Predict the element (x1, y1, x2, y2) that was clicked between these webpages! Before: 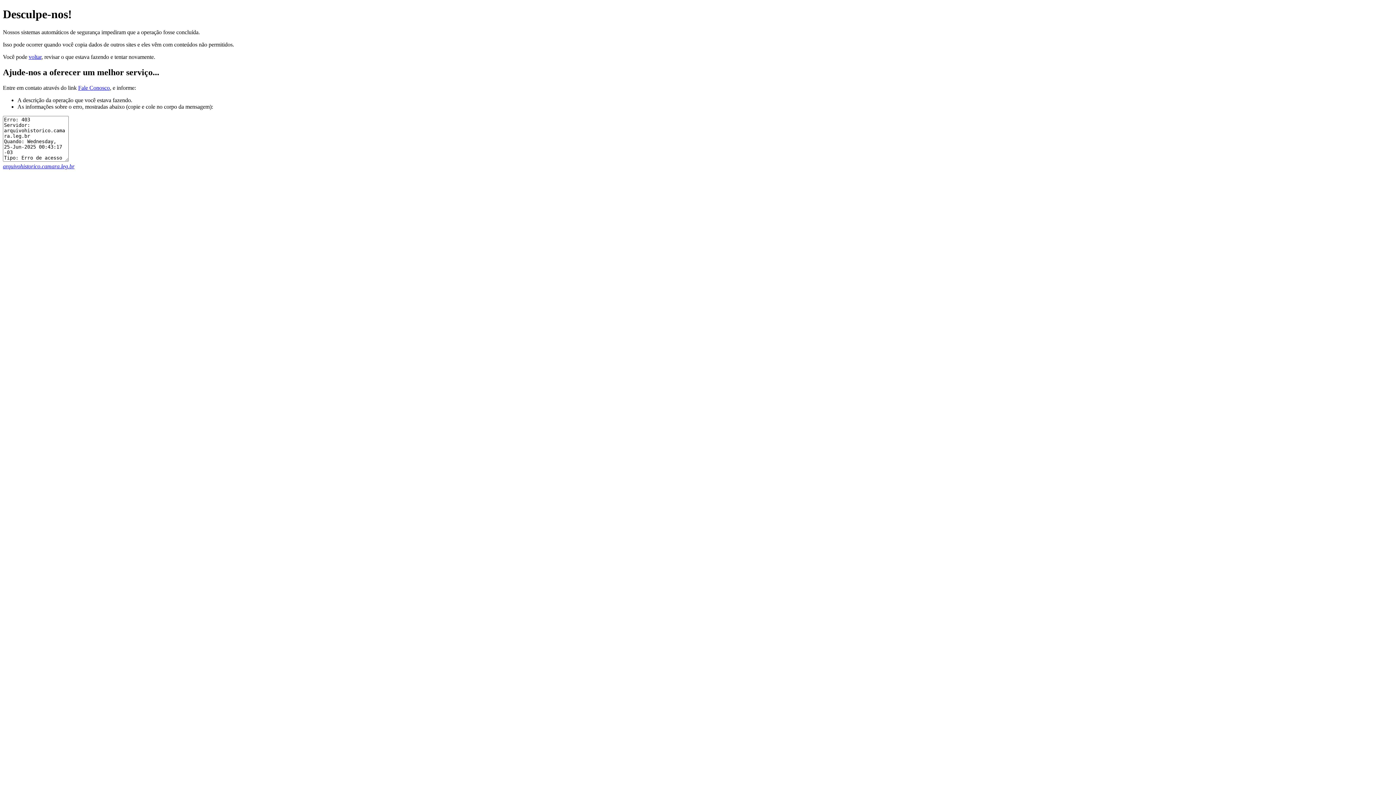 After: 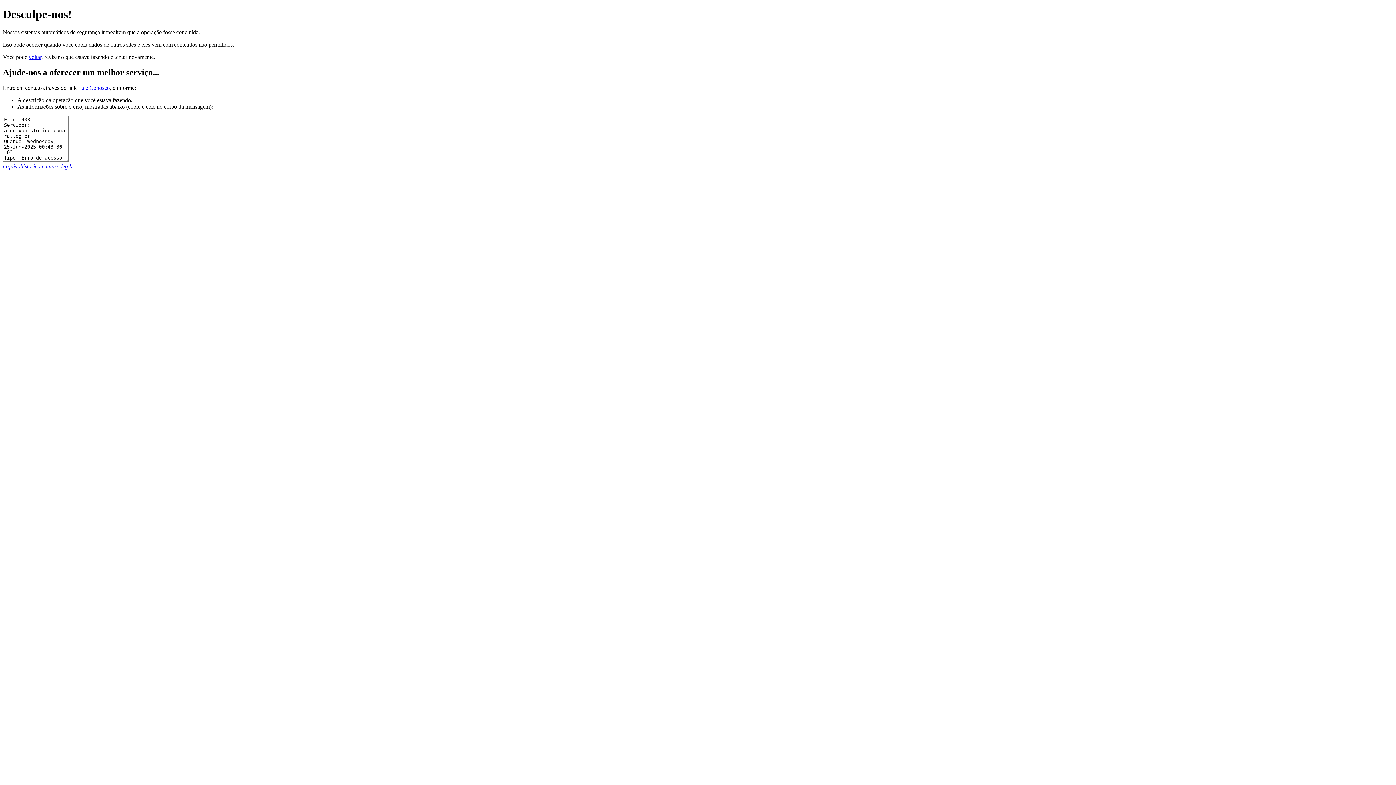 Action: bbox: (2, 163, 74, 169) label: arquivohistorico.camara.leg.br